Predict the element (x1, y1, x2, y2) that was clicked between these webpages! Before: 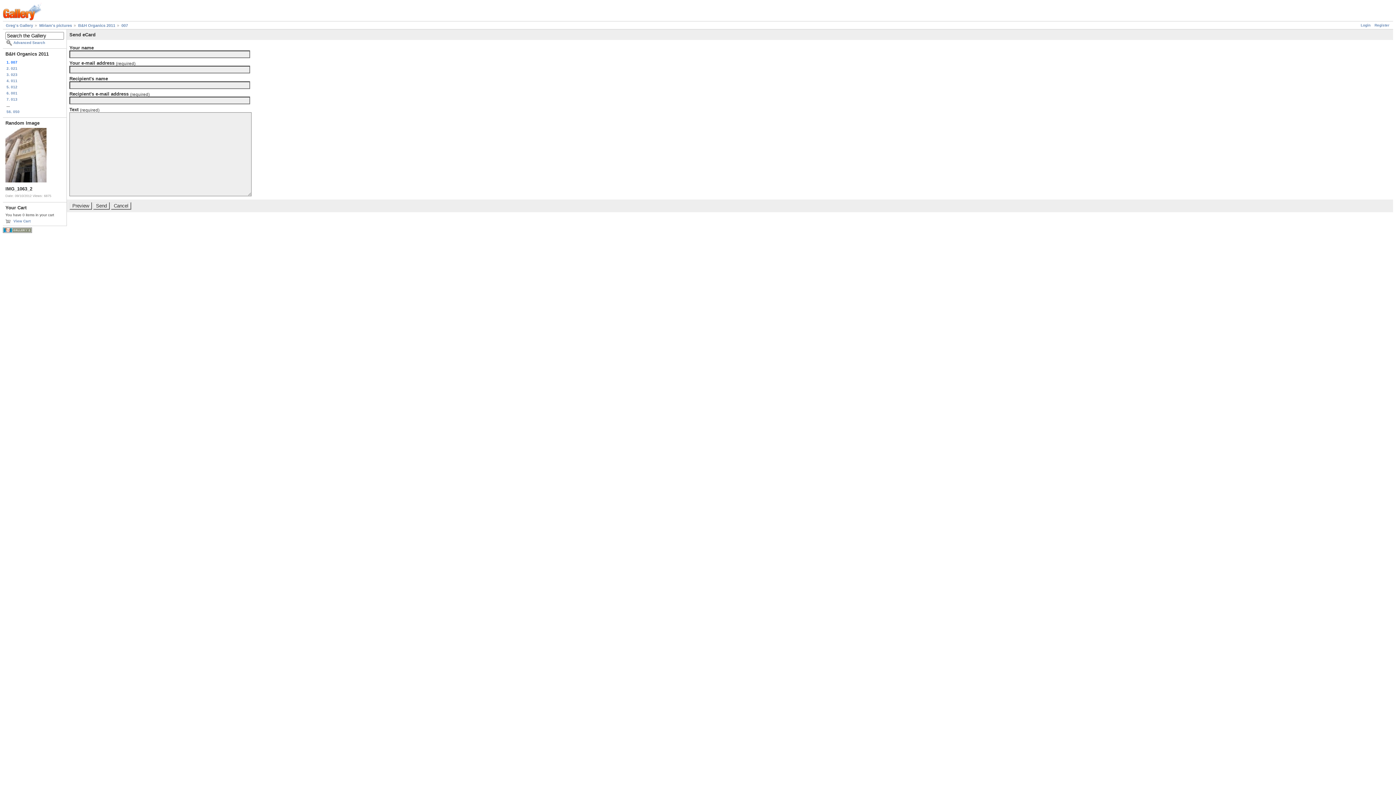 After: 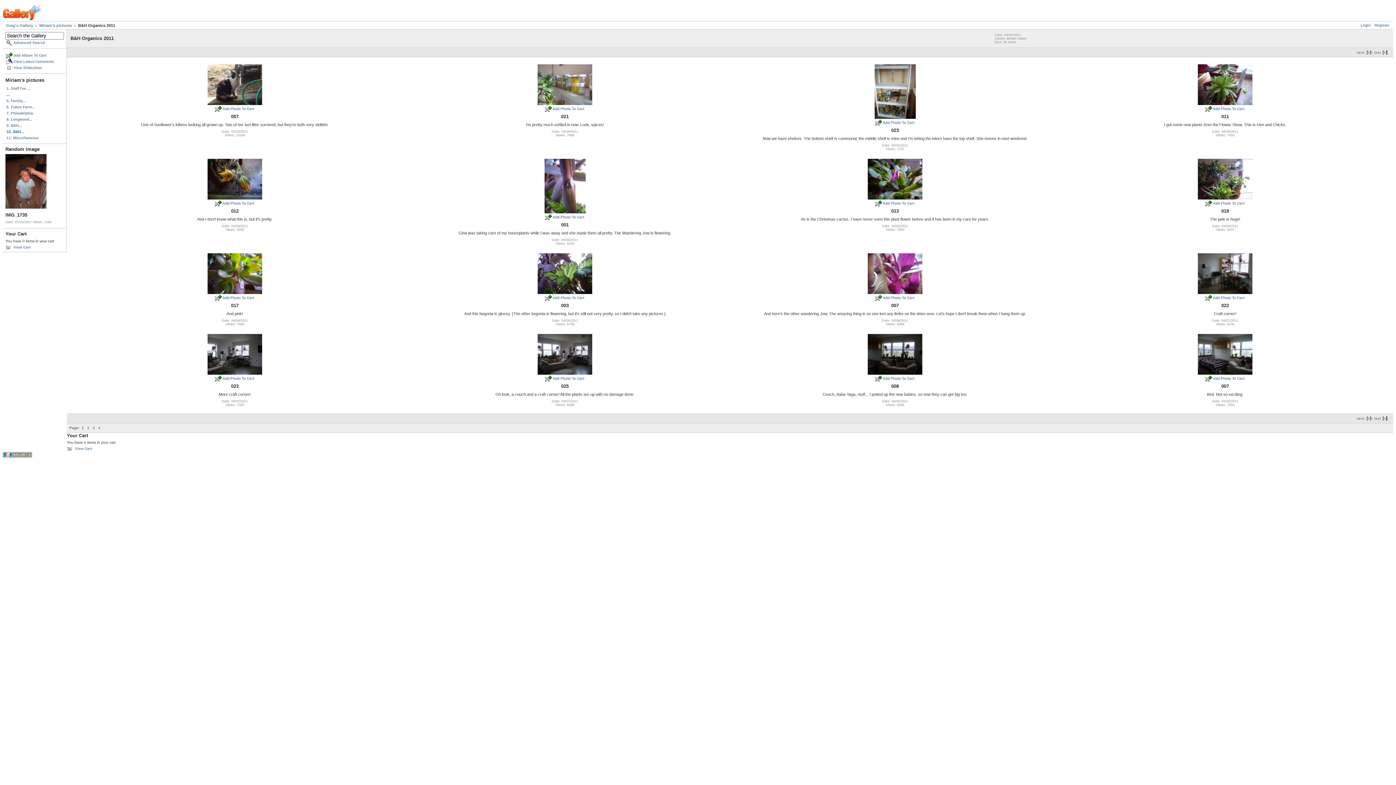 Action: label: B&H Organics 2011 bbox: (73, 23, 115, 27)